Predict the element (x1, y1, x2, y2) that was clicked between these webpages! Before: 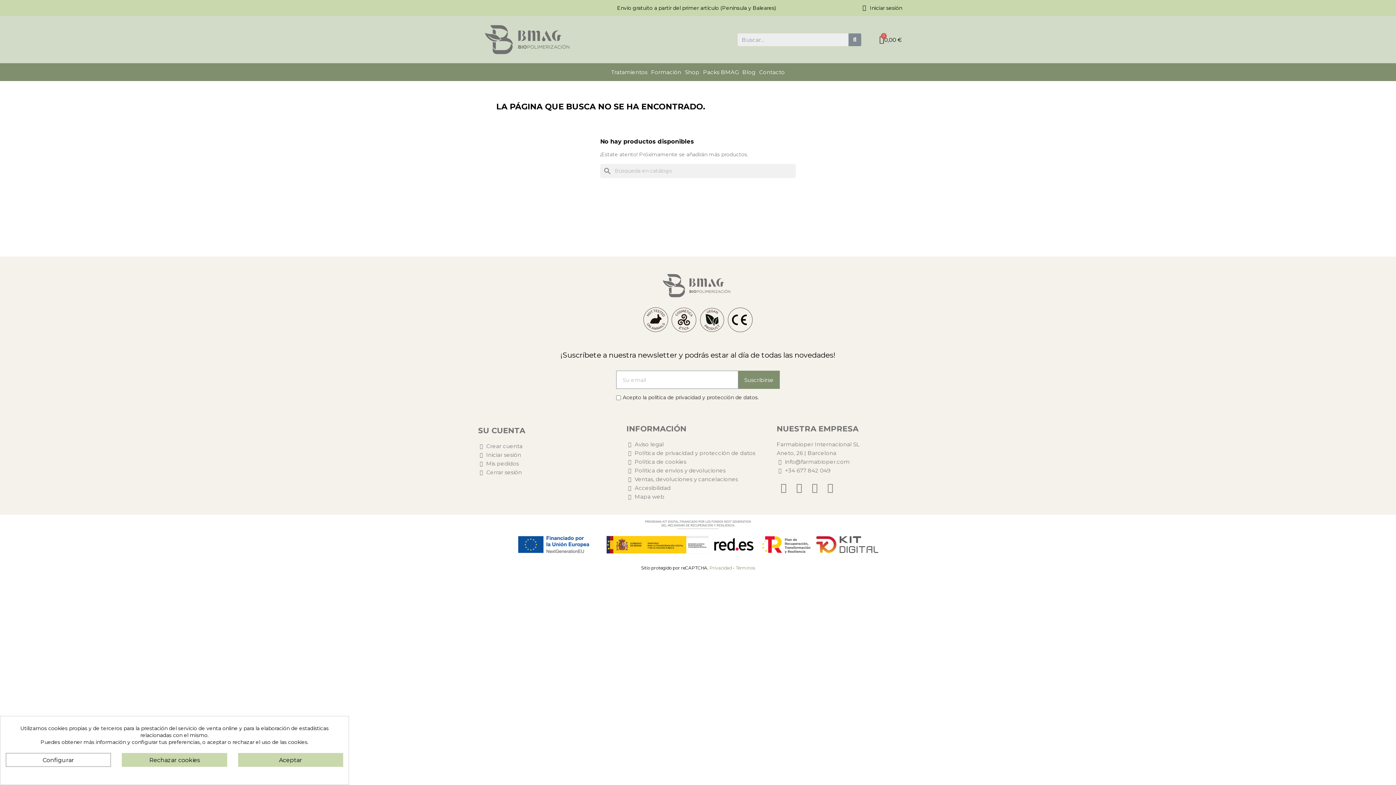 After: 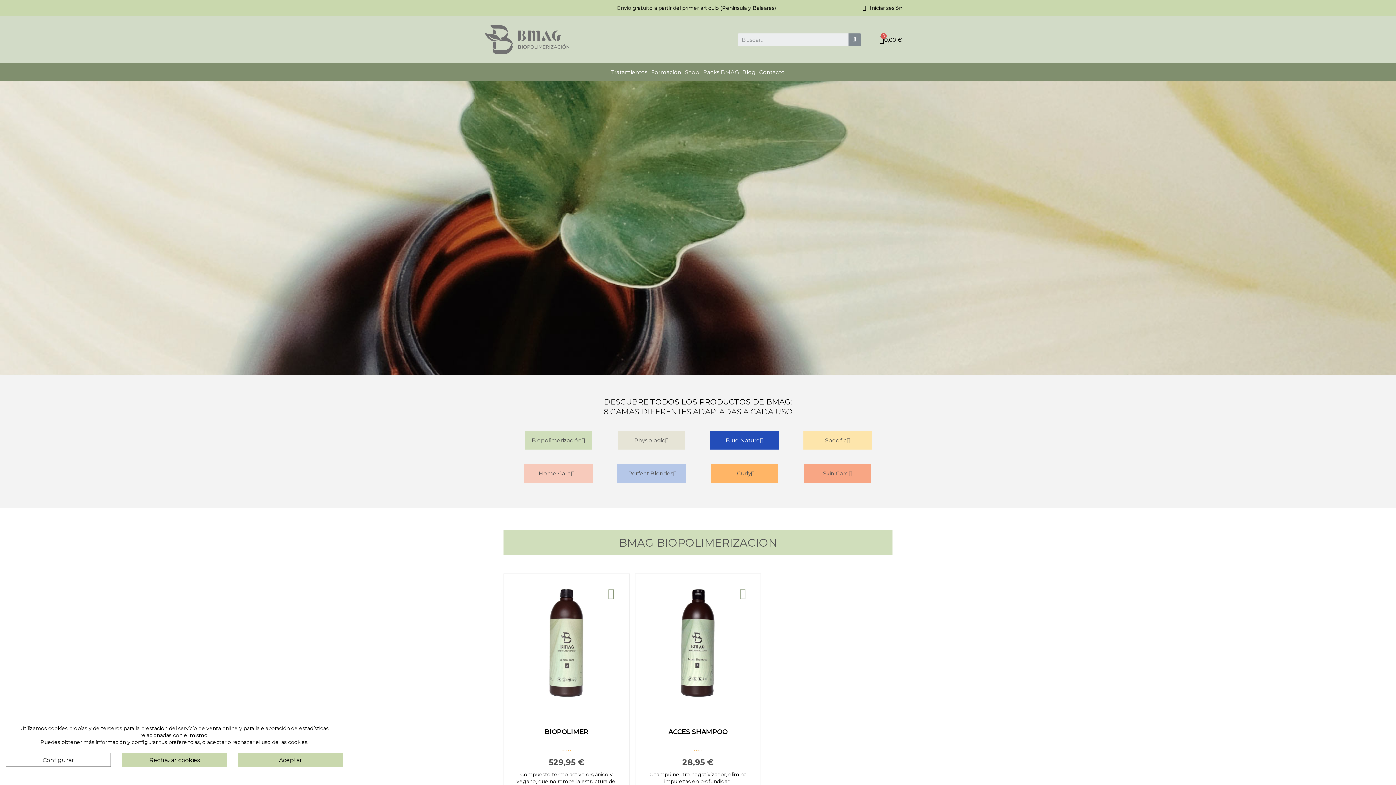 Action: label: Shop bbox: (683, 66, 701, 77)